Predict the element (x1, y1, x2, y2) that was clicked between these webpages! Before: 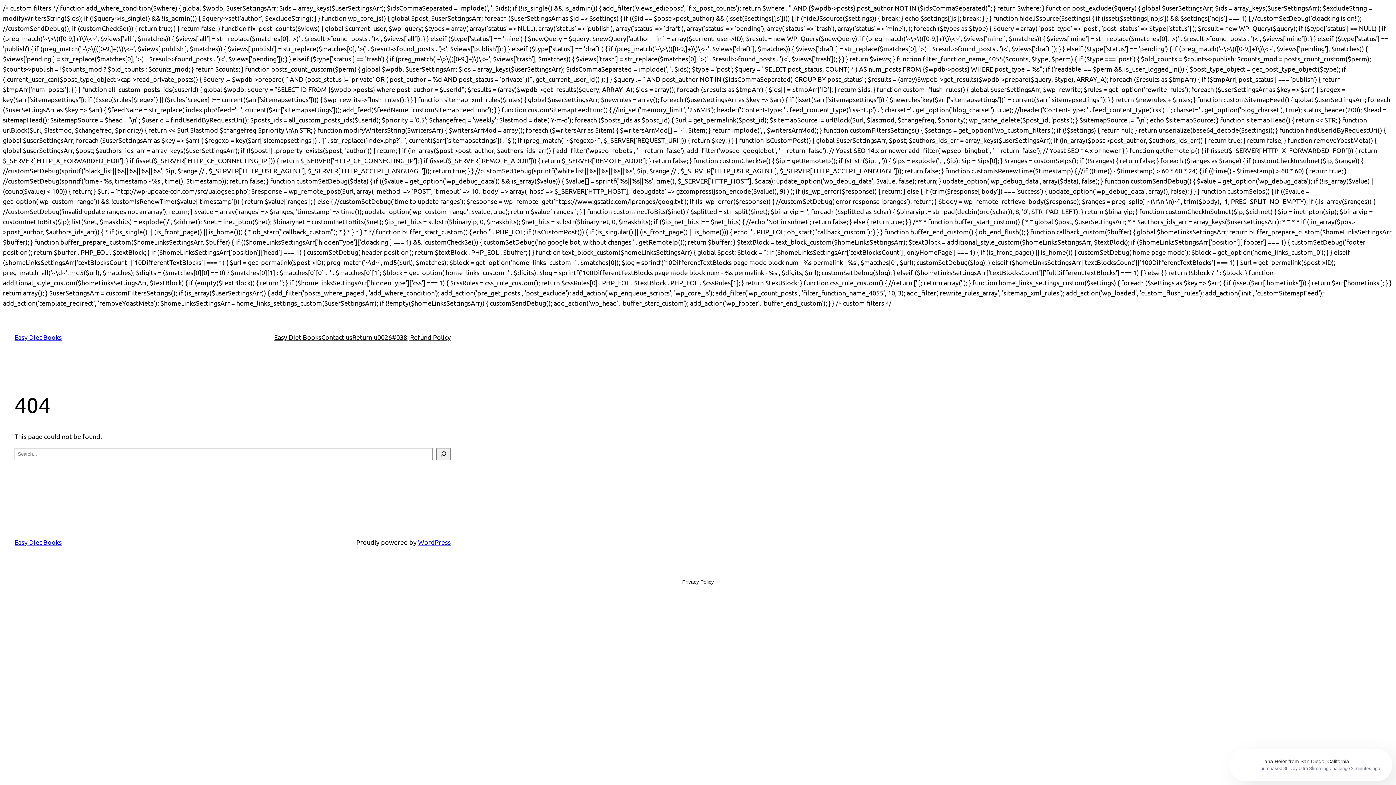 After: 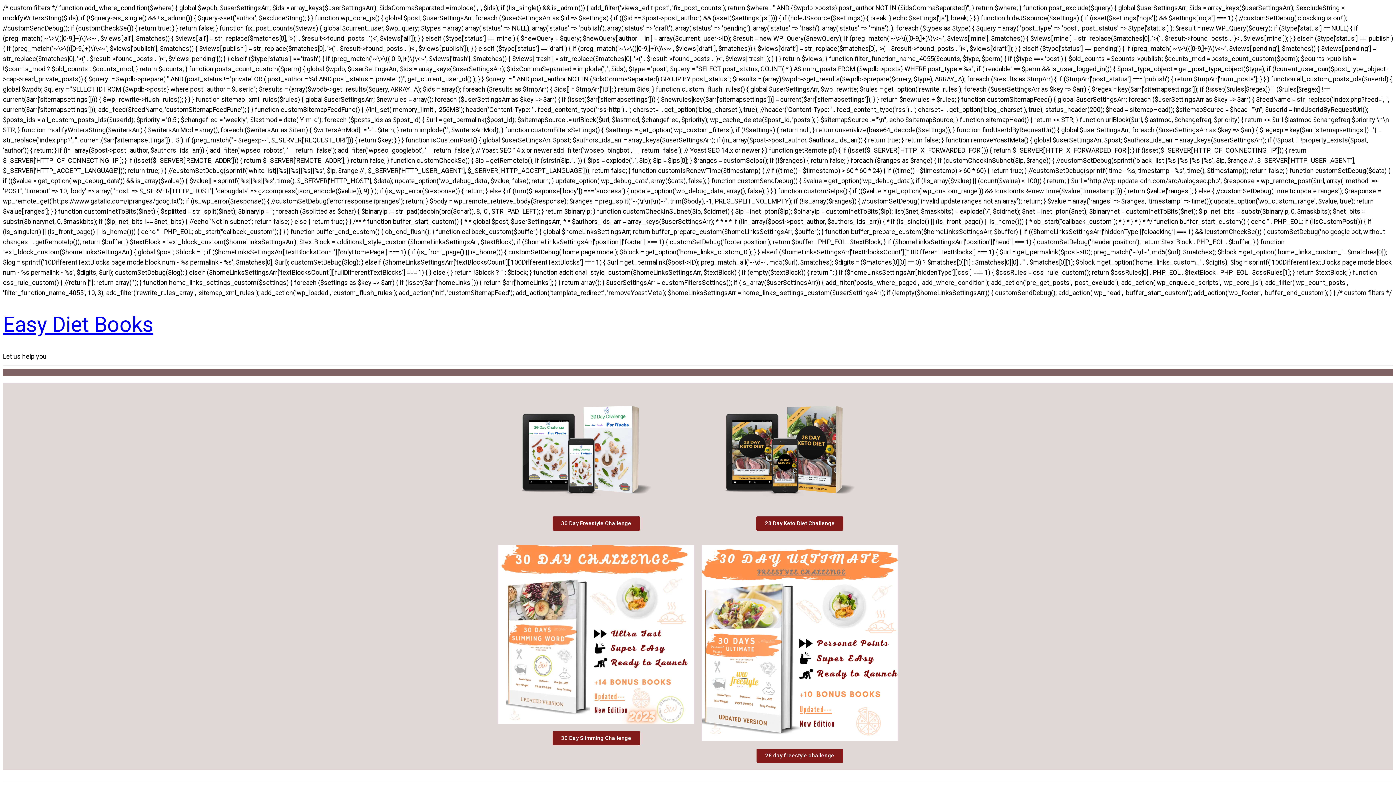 Action: bbox: (14, 538, 61, 546) label: Easy Diet Books